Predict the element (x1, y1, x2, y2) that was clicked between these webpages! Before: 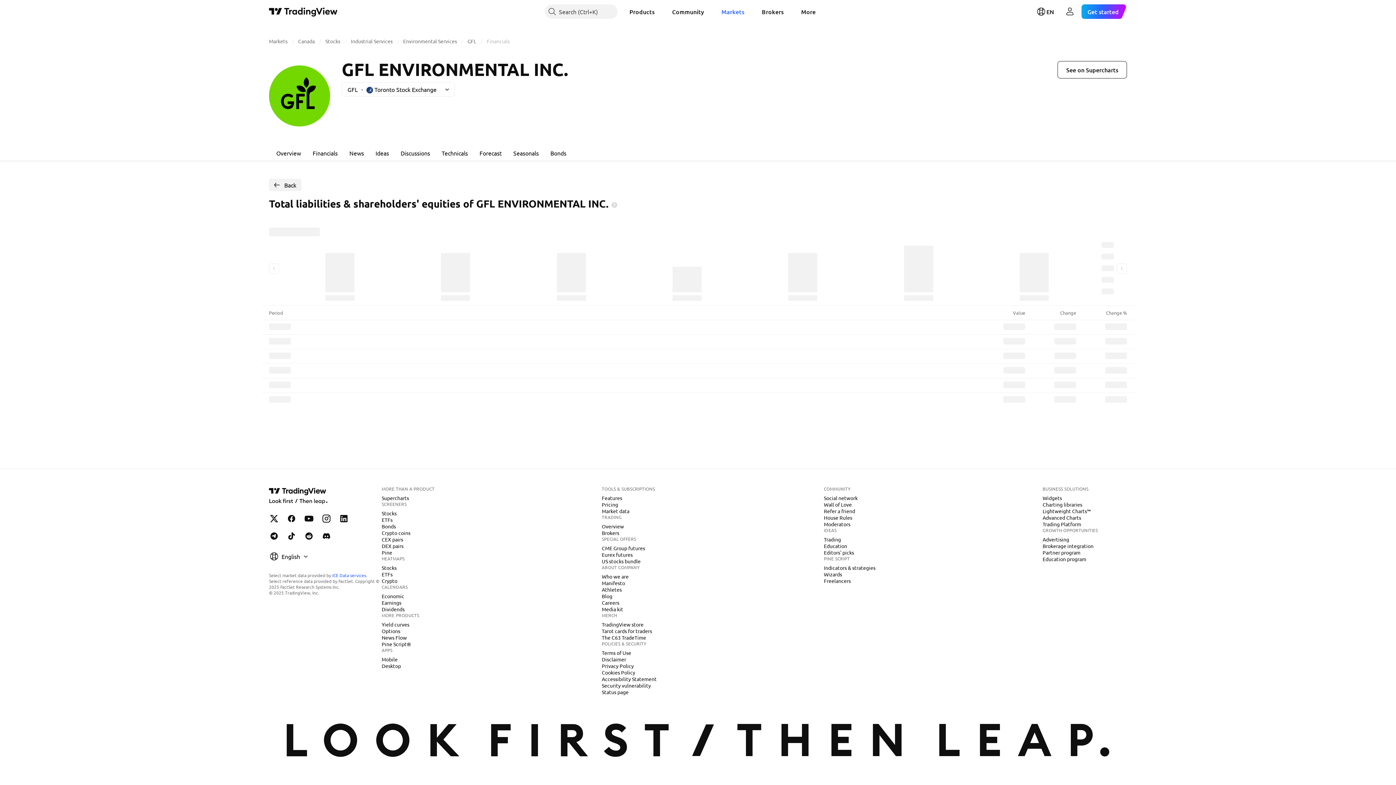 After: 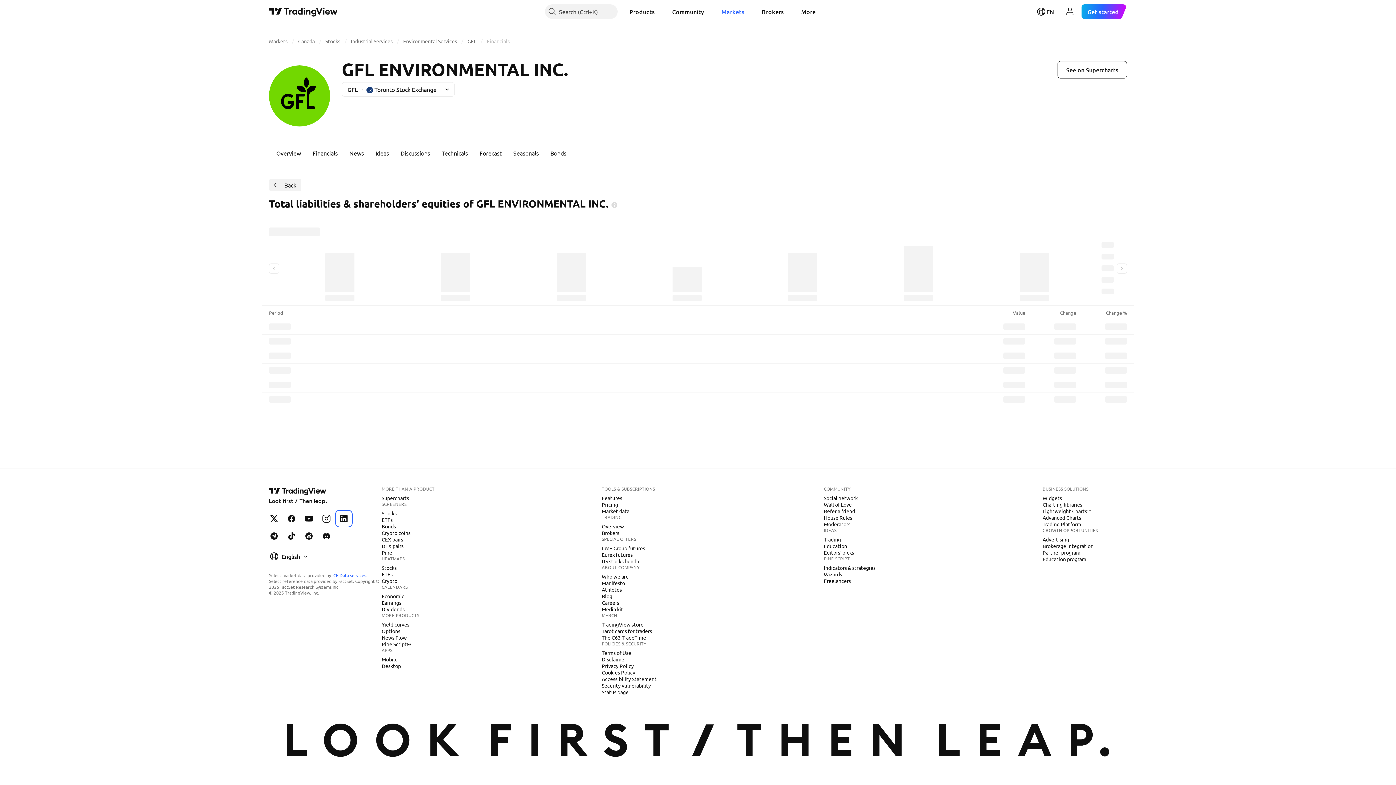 Action: label: TradingView on LinkedIn bbox: (336, 511, 351, 526)